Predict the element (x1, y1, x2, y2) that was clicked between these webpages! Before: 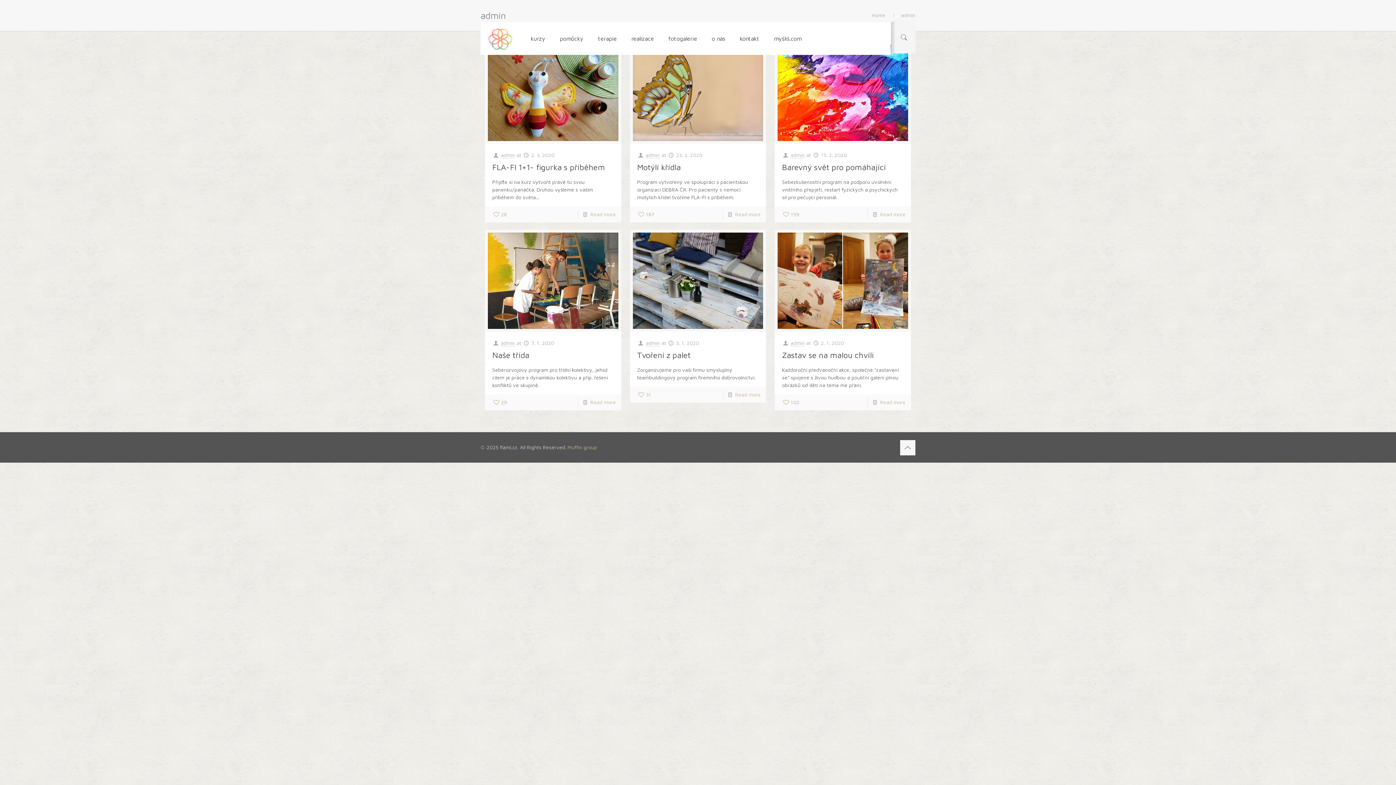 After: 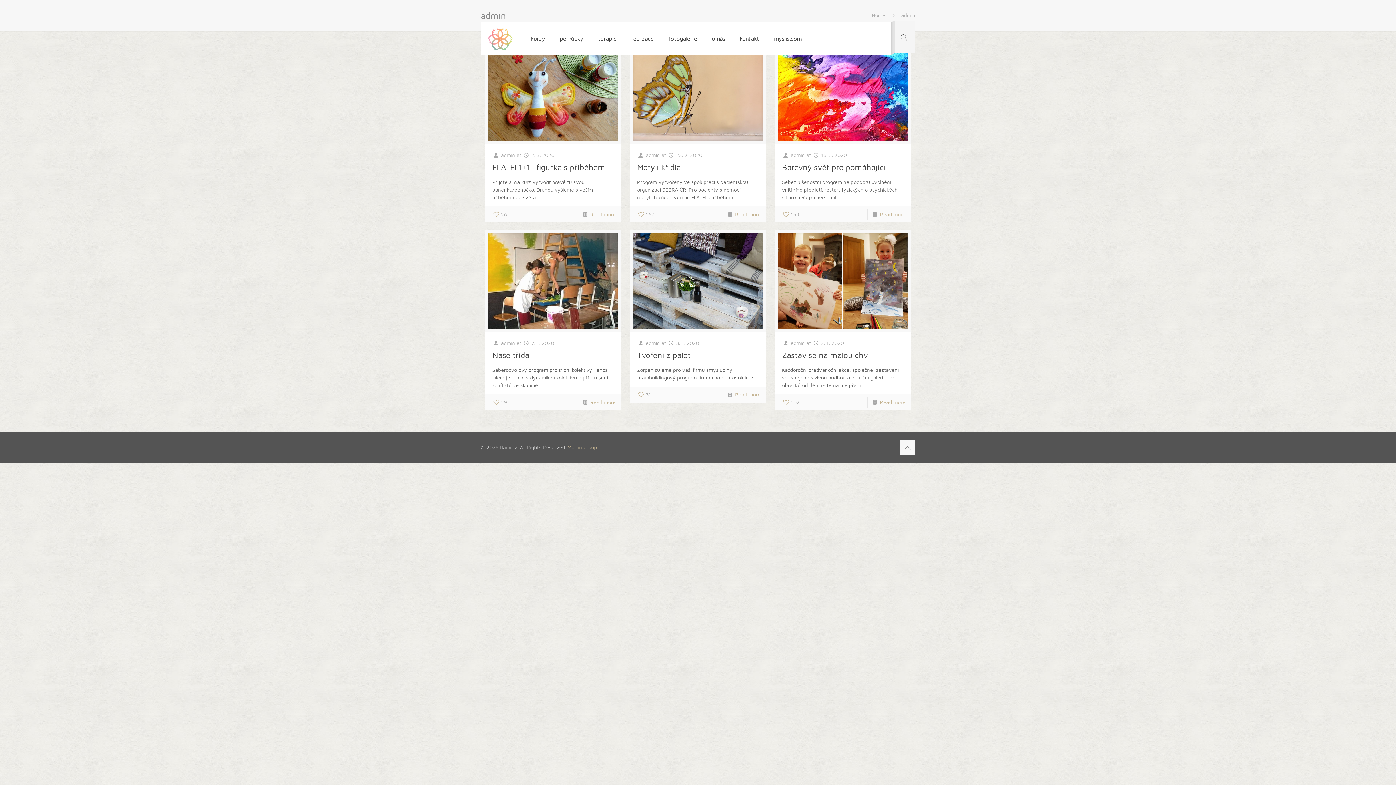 Action: bbox: (790, 340, 804, 346) label: admin